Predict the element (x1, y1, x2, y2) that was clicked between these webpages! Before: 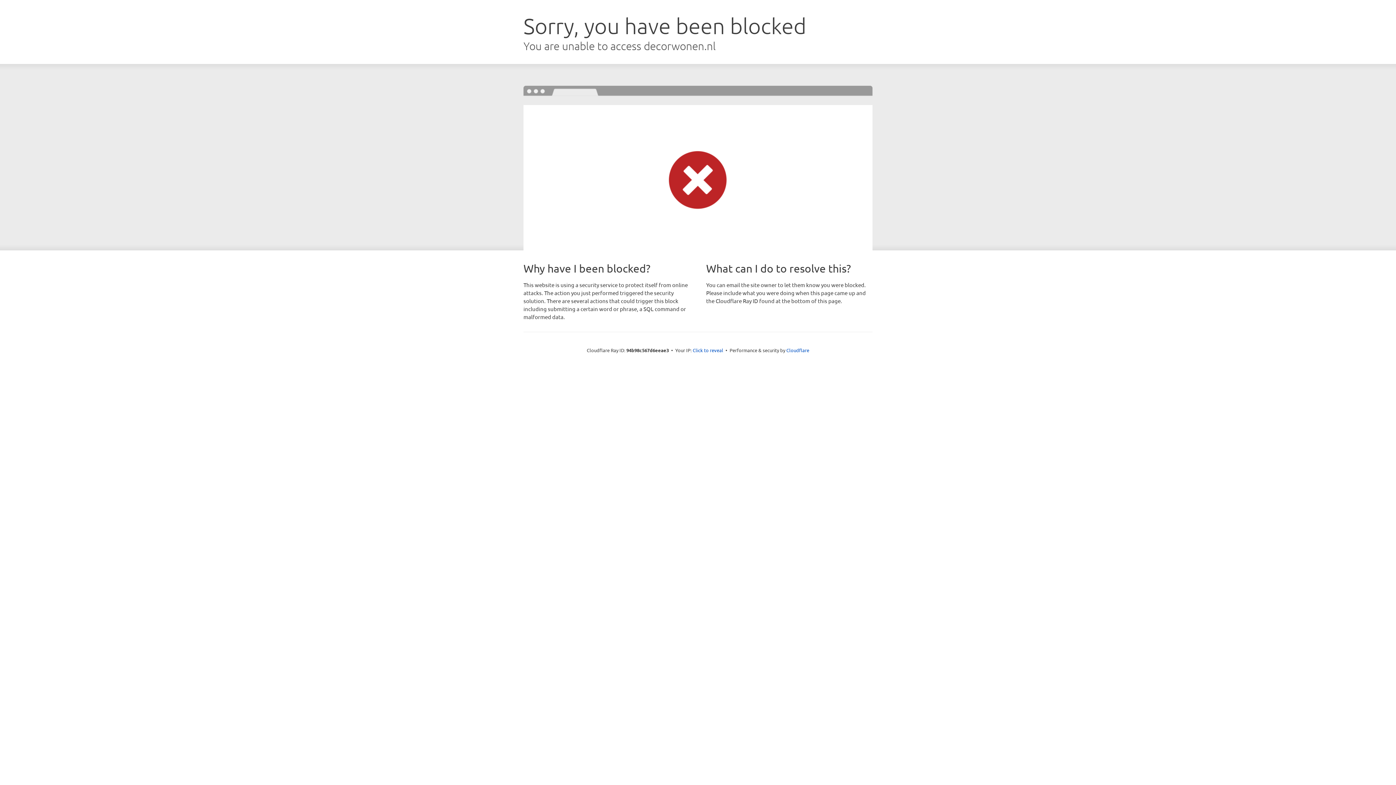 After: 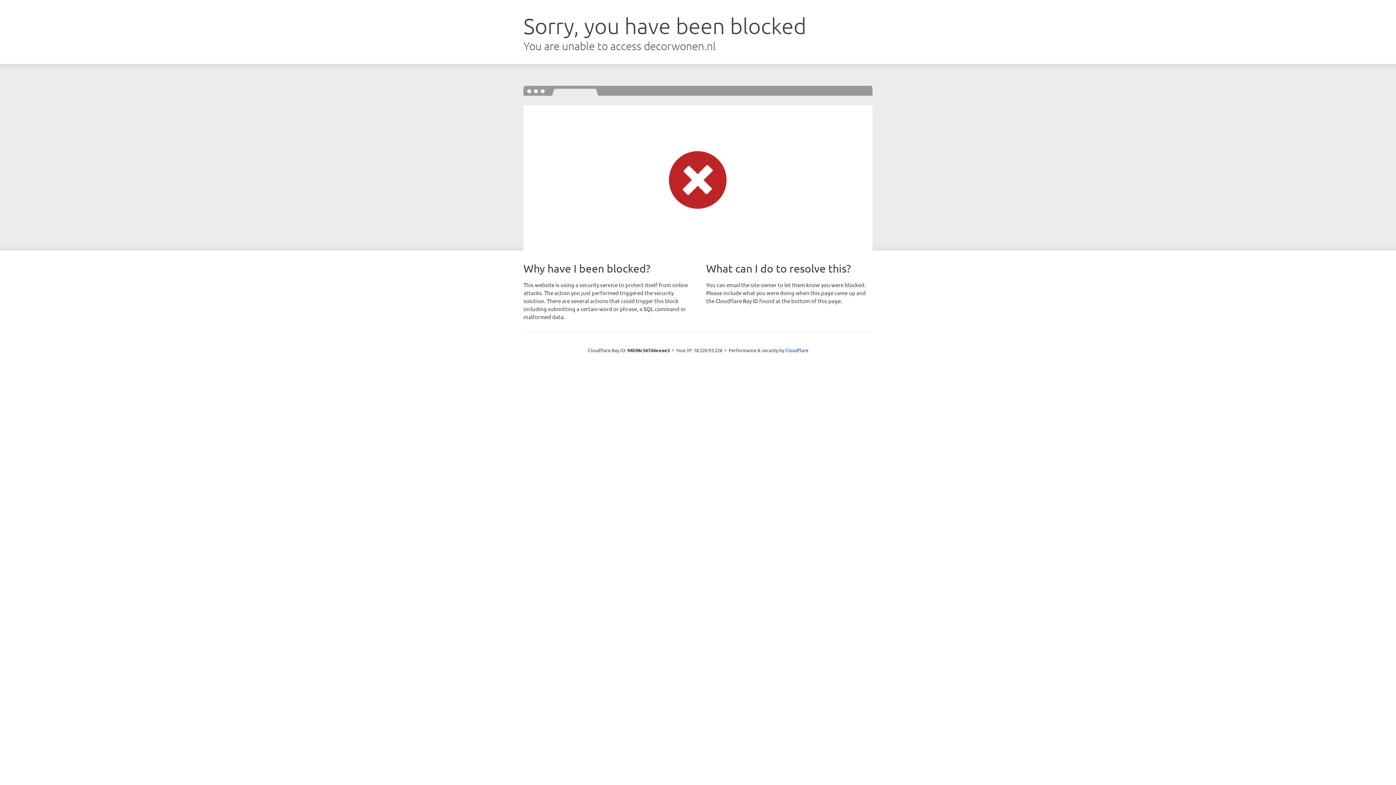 Action: label: Click to reveal bbox: (692, 346, 723, 353)